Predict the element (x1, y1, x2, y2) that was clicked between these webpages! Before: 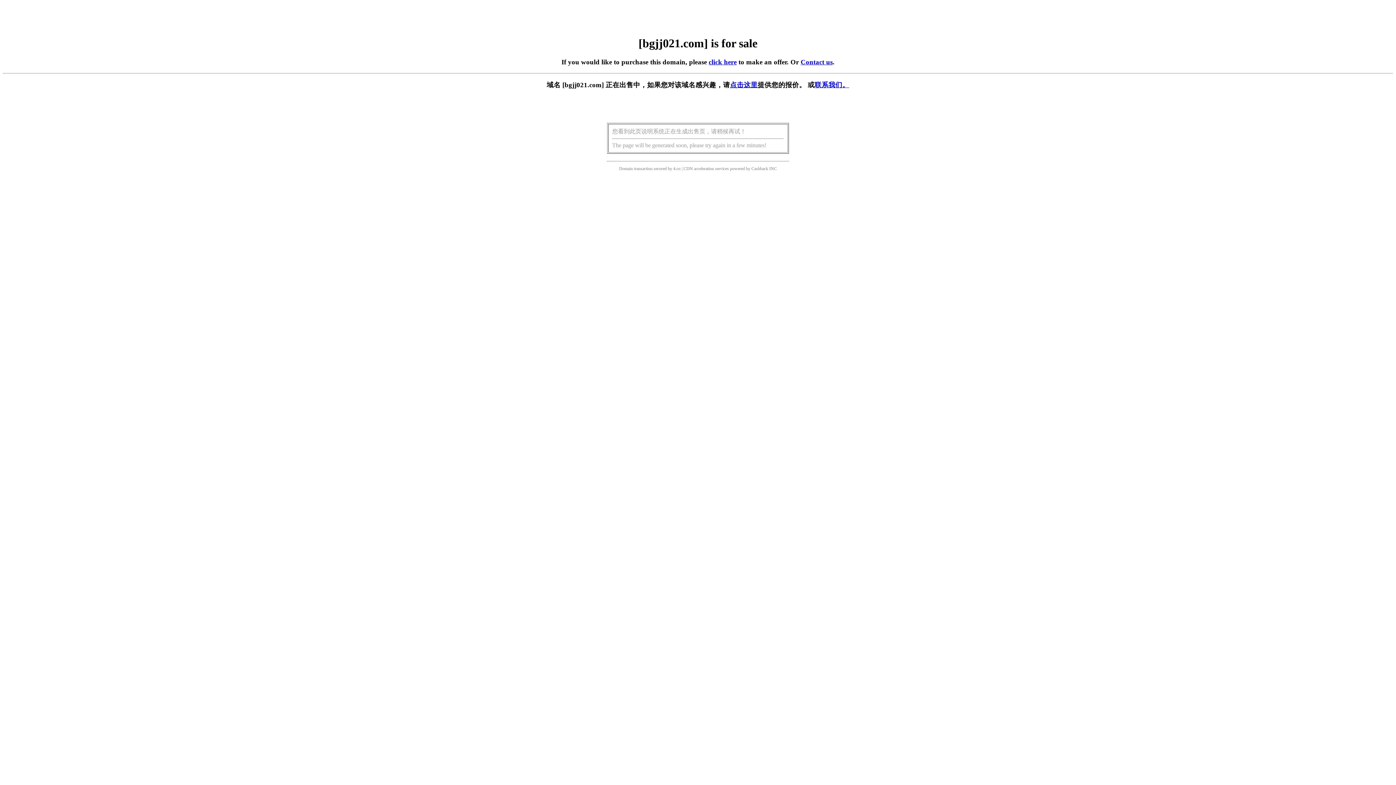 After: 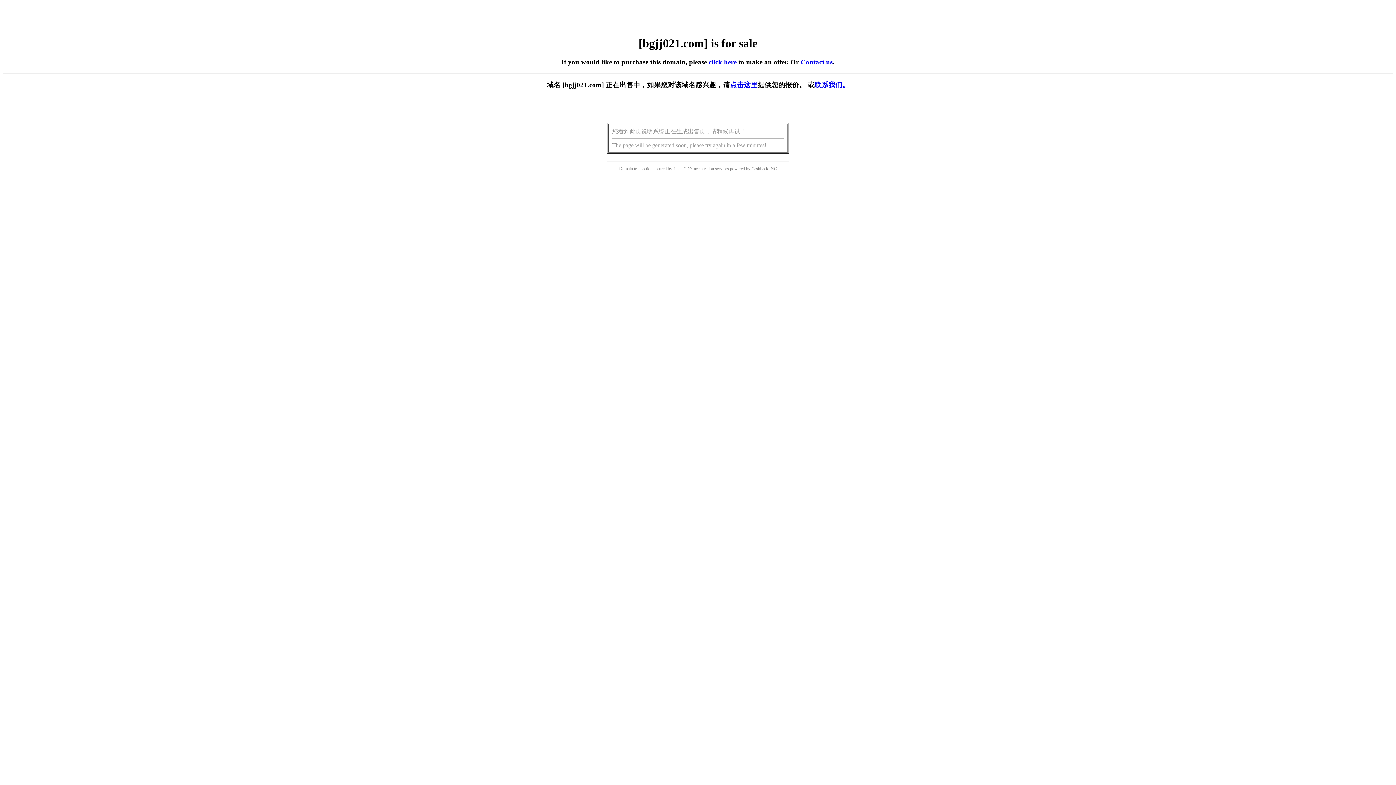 Action: bbox: (730, 81, 757, 88) label: 点击这里